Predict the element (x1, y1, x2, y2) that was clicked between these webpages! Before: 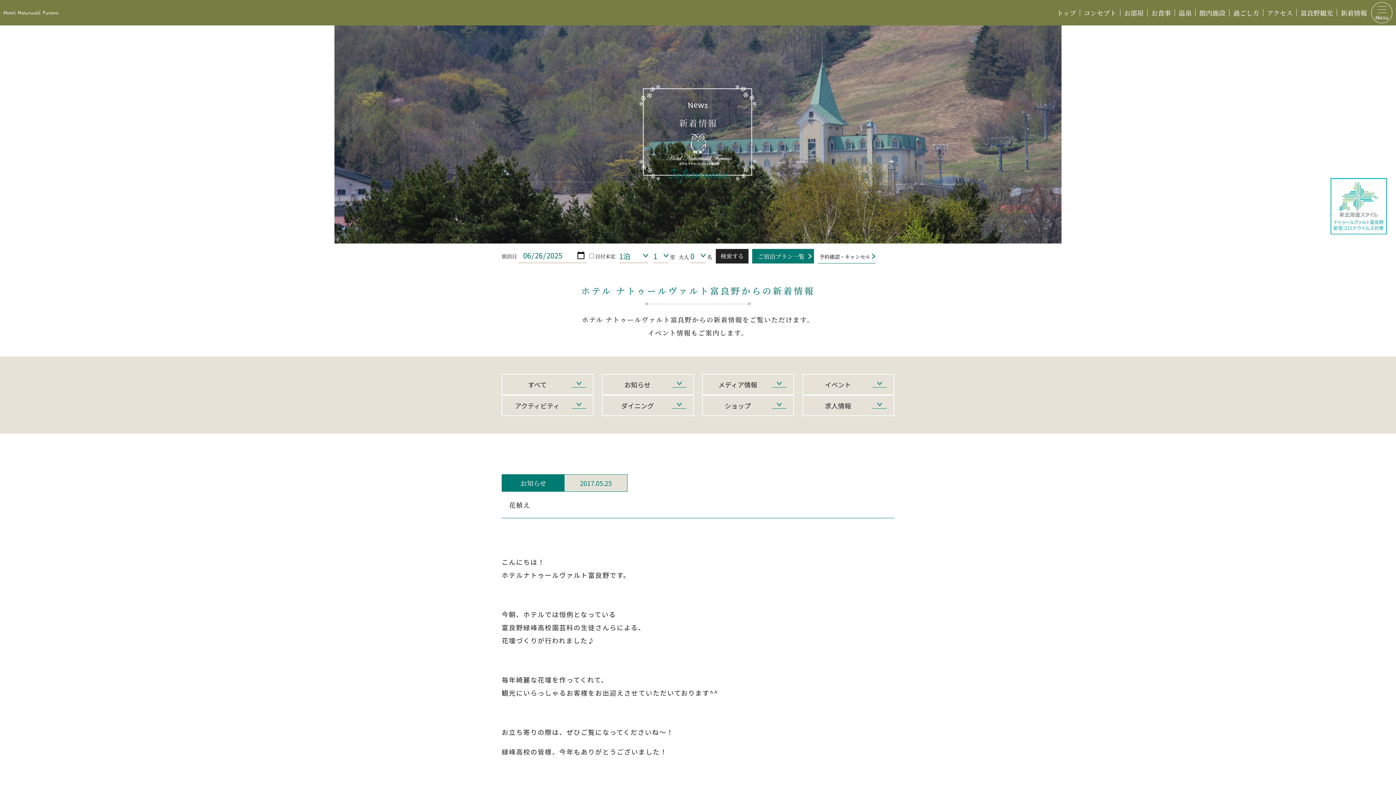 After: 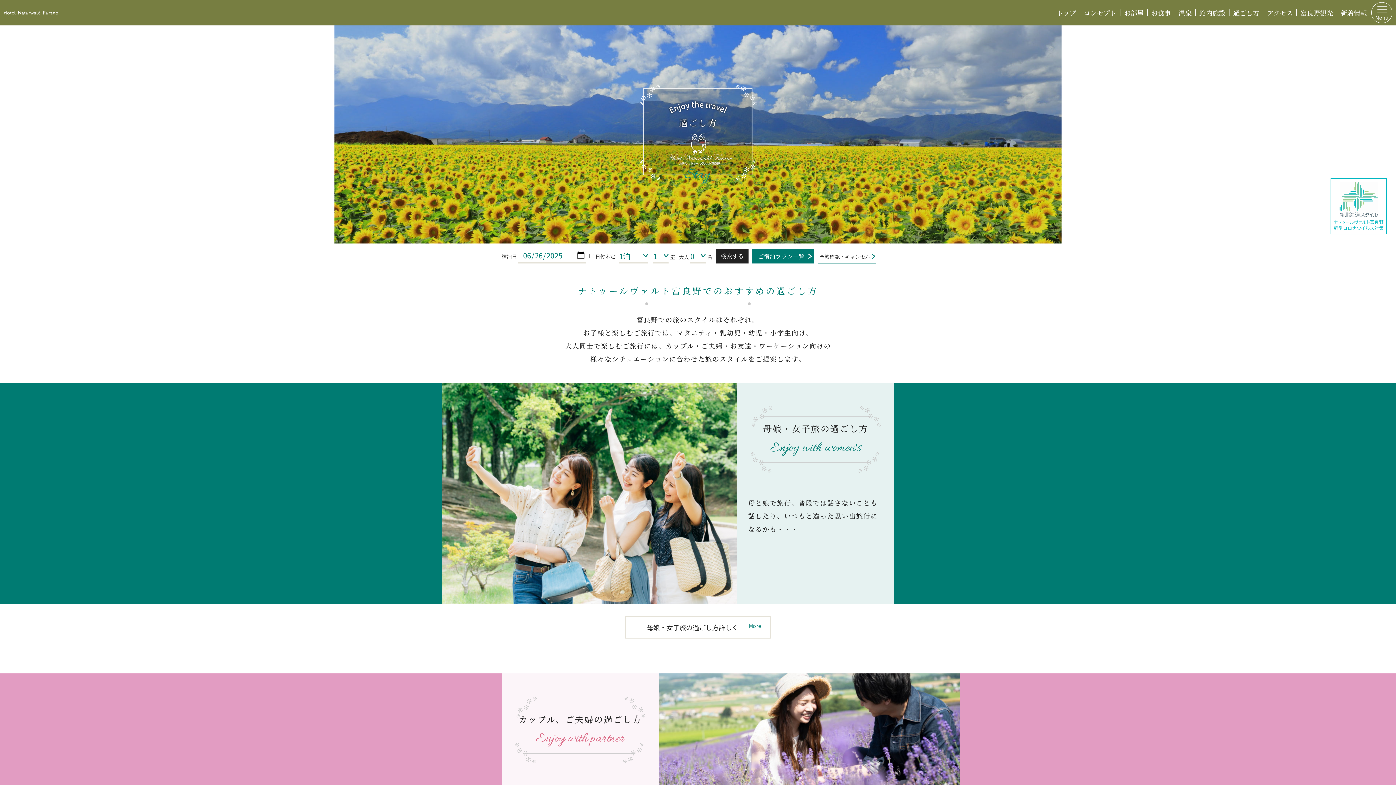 Action: label: 過ごし方 bbox: (1233, 8, 1259, 17)